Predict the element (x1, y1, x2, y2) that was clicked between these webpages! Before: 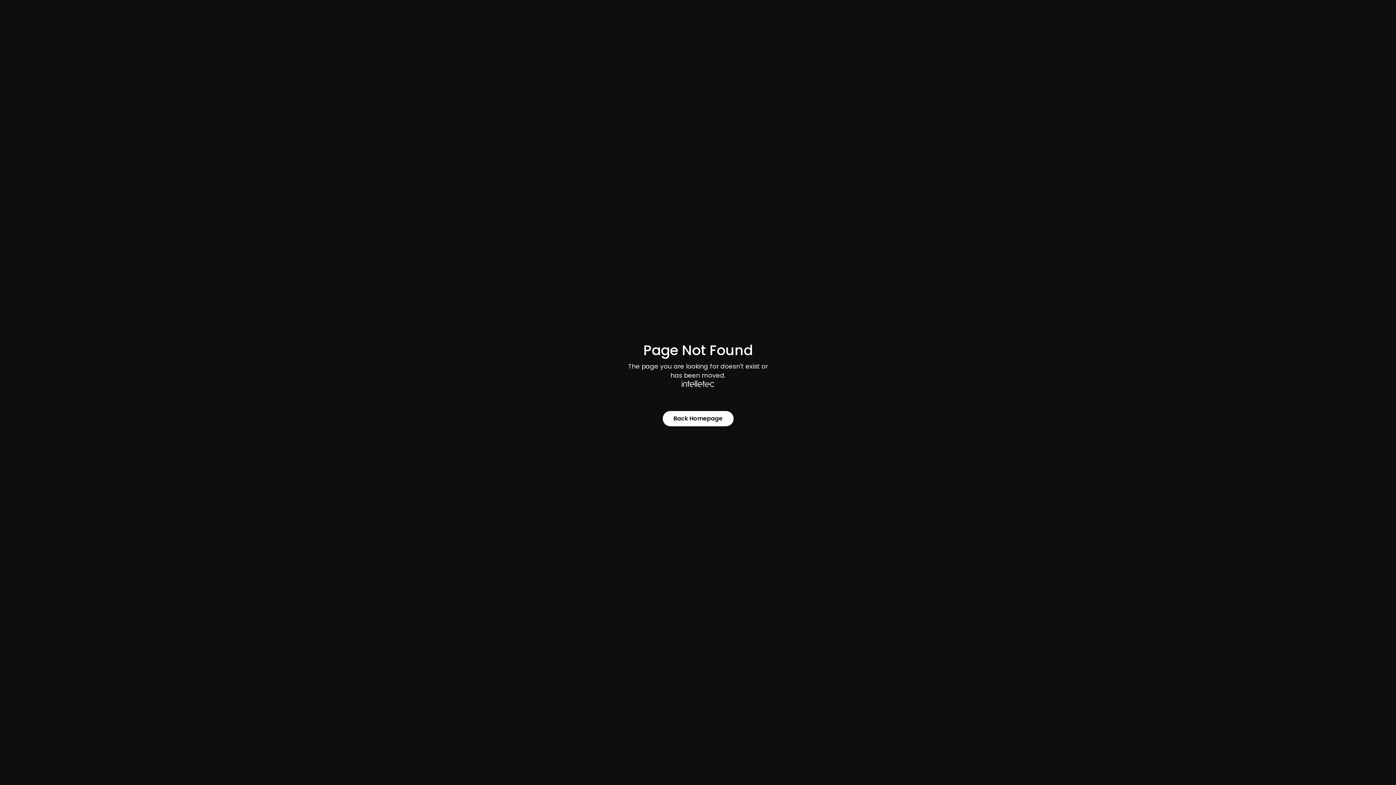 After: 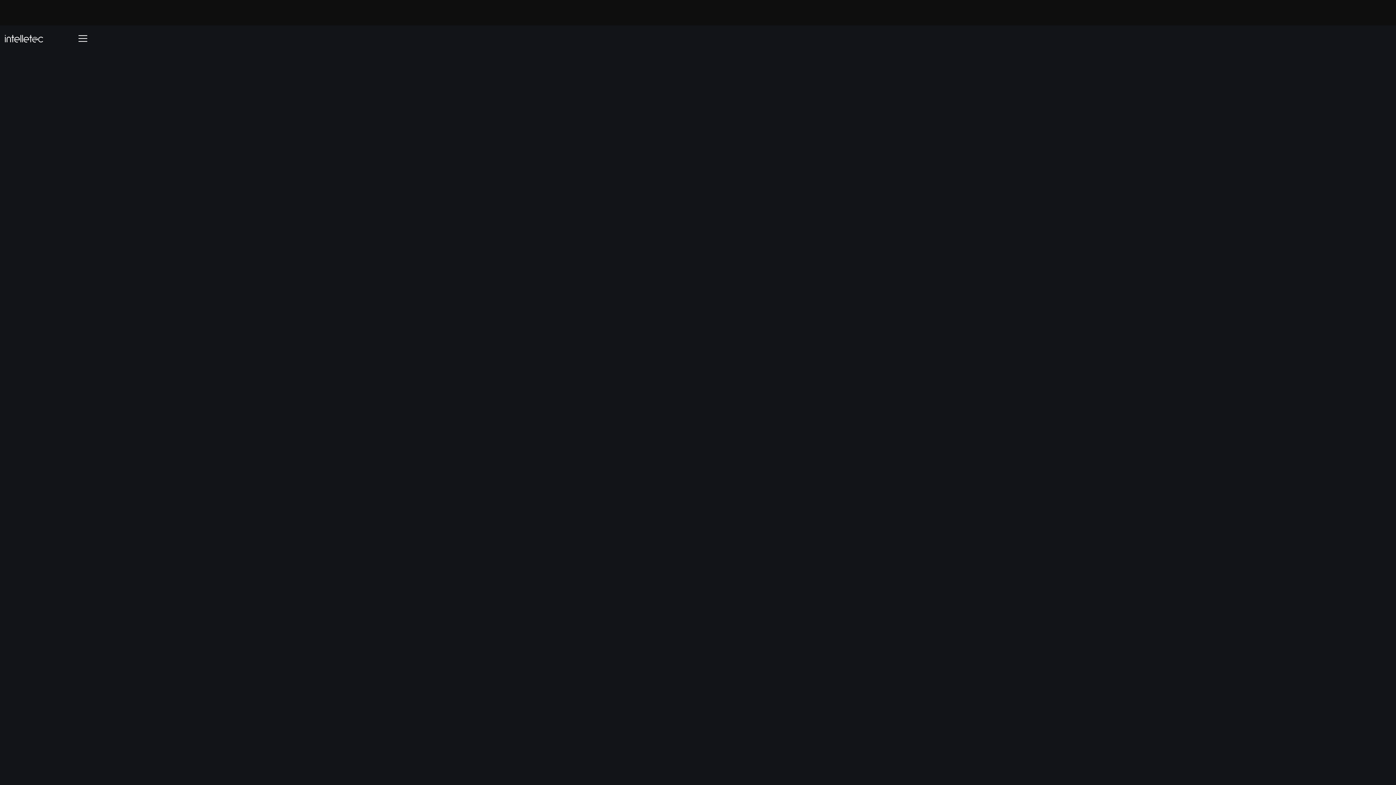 Action: label: Back Homepage bbox: (662, 411, 733, 426)